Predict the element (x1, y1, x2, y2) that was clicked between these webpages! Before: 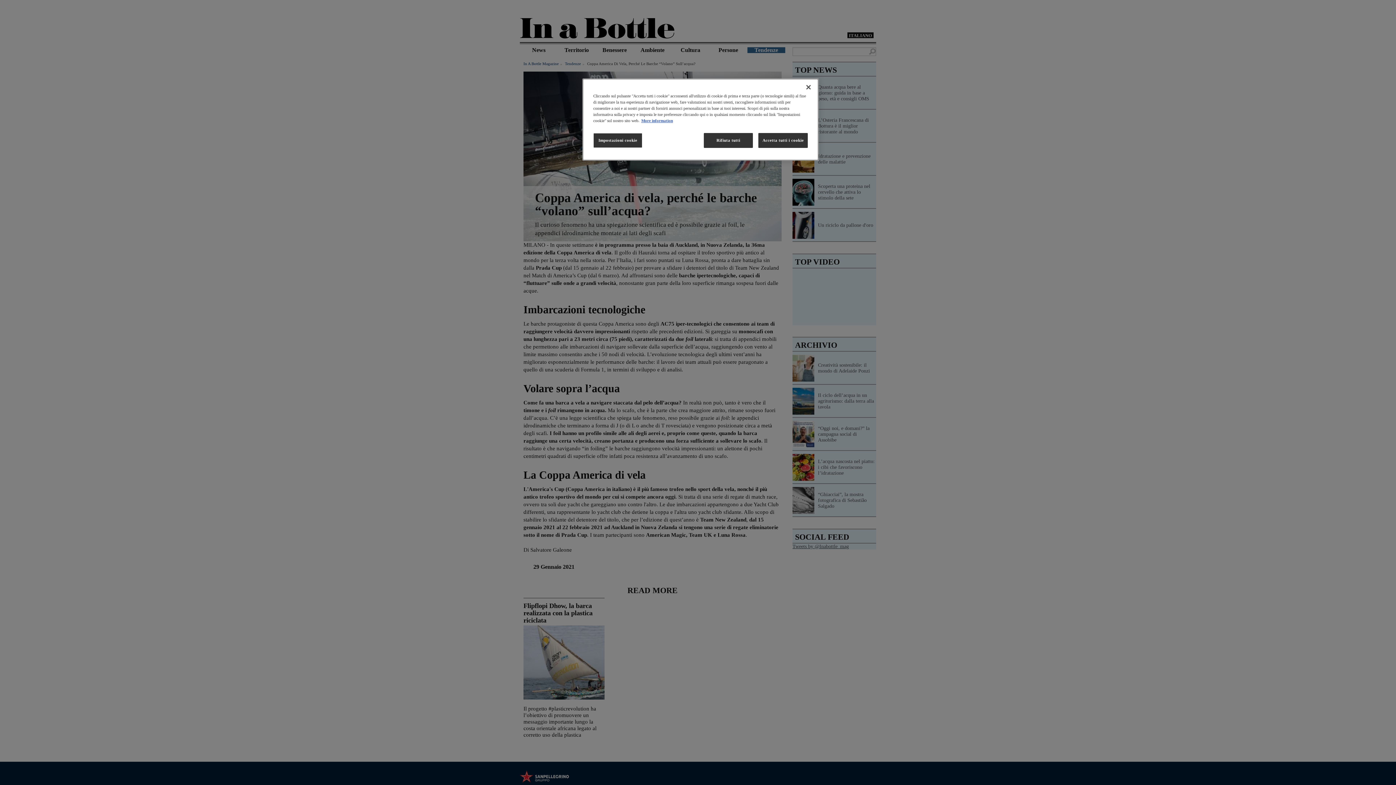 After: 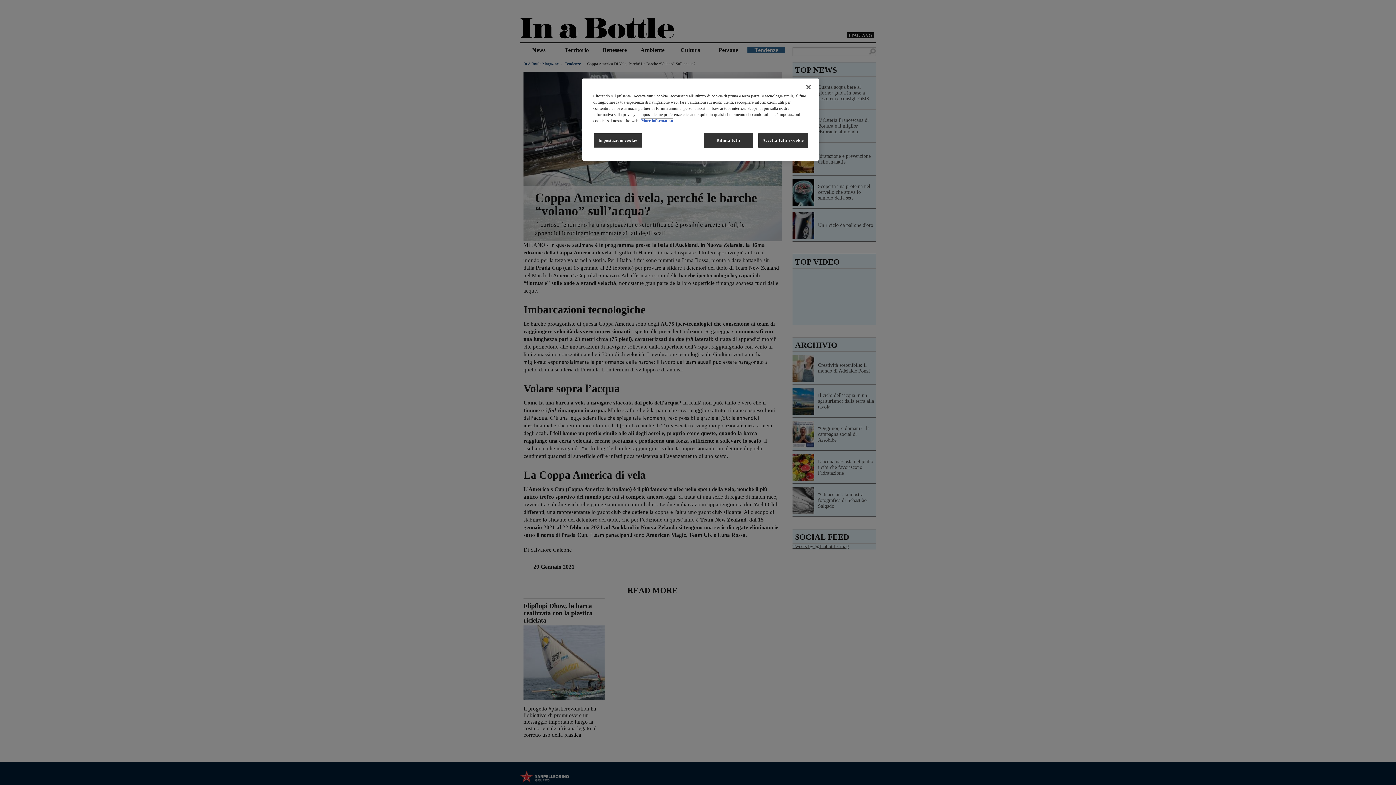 Action: label: Maggiori informazioni sulla tua privacy, apre in una nuova scheda bbox: (641, 118, 673, 122)